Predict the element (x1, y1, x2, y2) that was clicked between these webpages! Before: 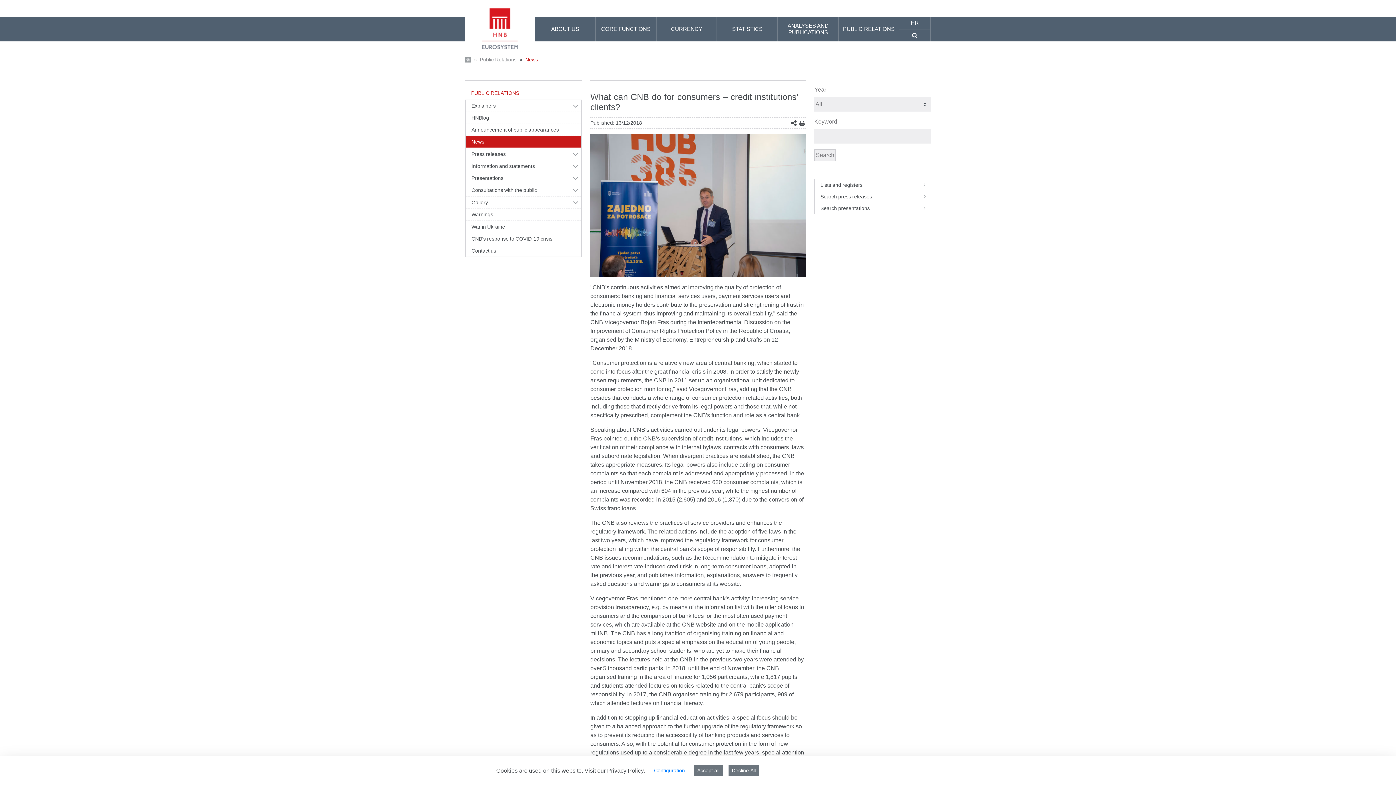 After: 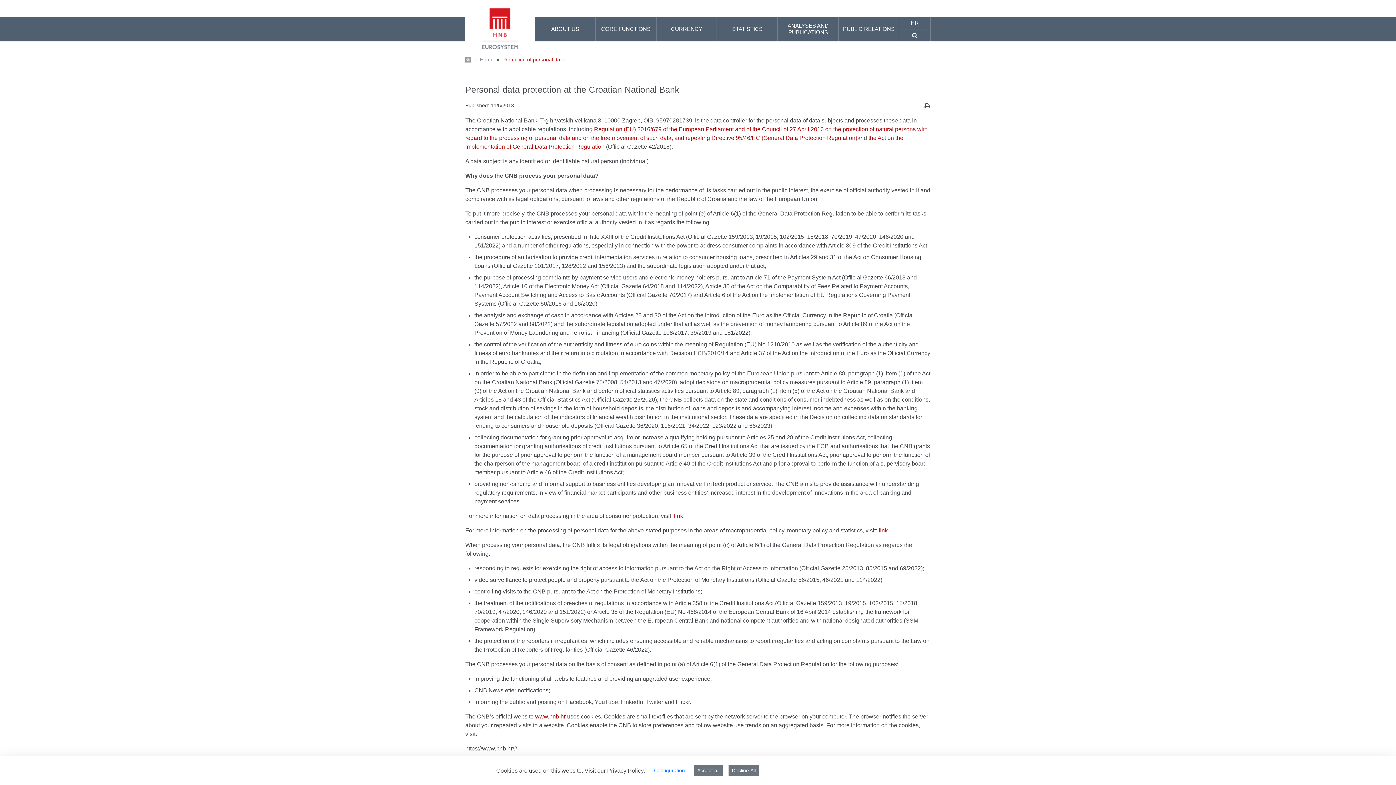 Action: label: Visit our Privacy Policy. bbox: (584, 767, 645, 774)